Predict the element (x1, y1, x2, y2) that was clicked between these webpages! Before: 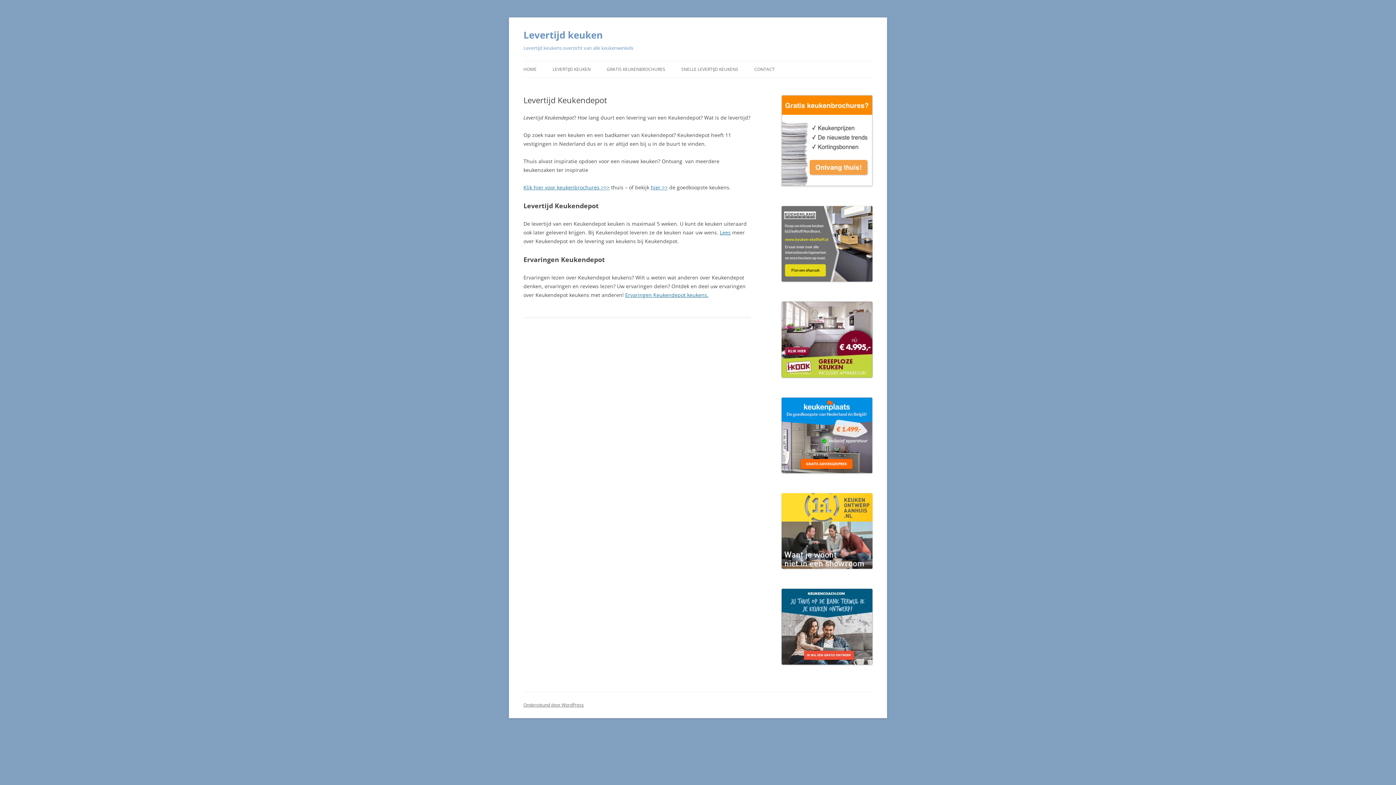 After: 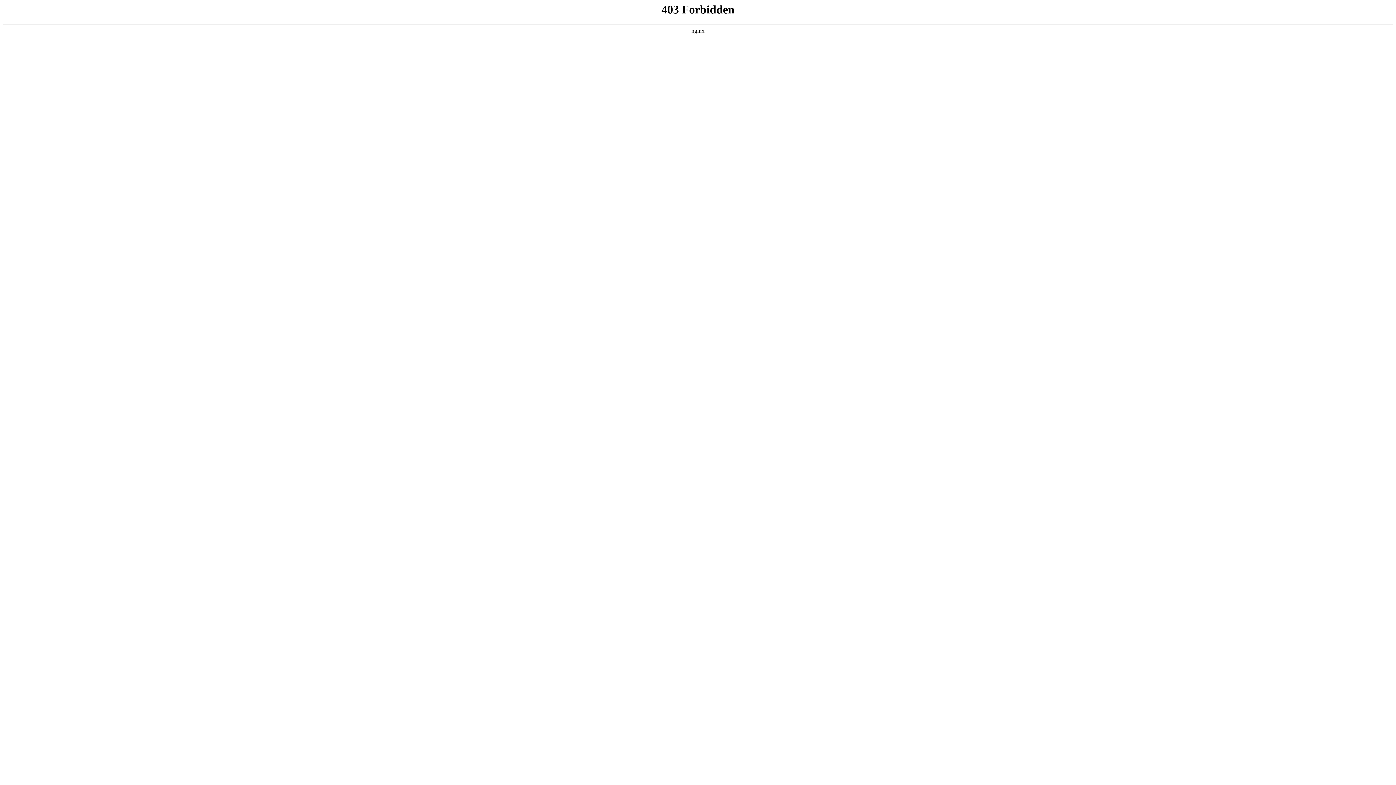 Action: label: Ondersteund door WordPress bbox: (523, 702, 584, 708)